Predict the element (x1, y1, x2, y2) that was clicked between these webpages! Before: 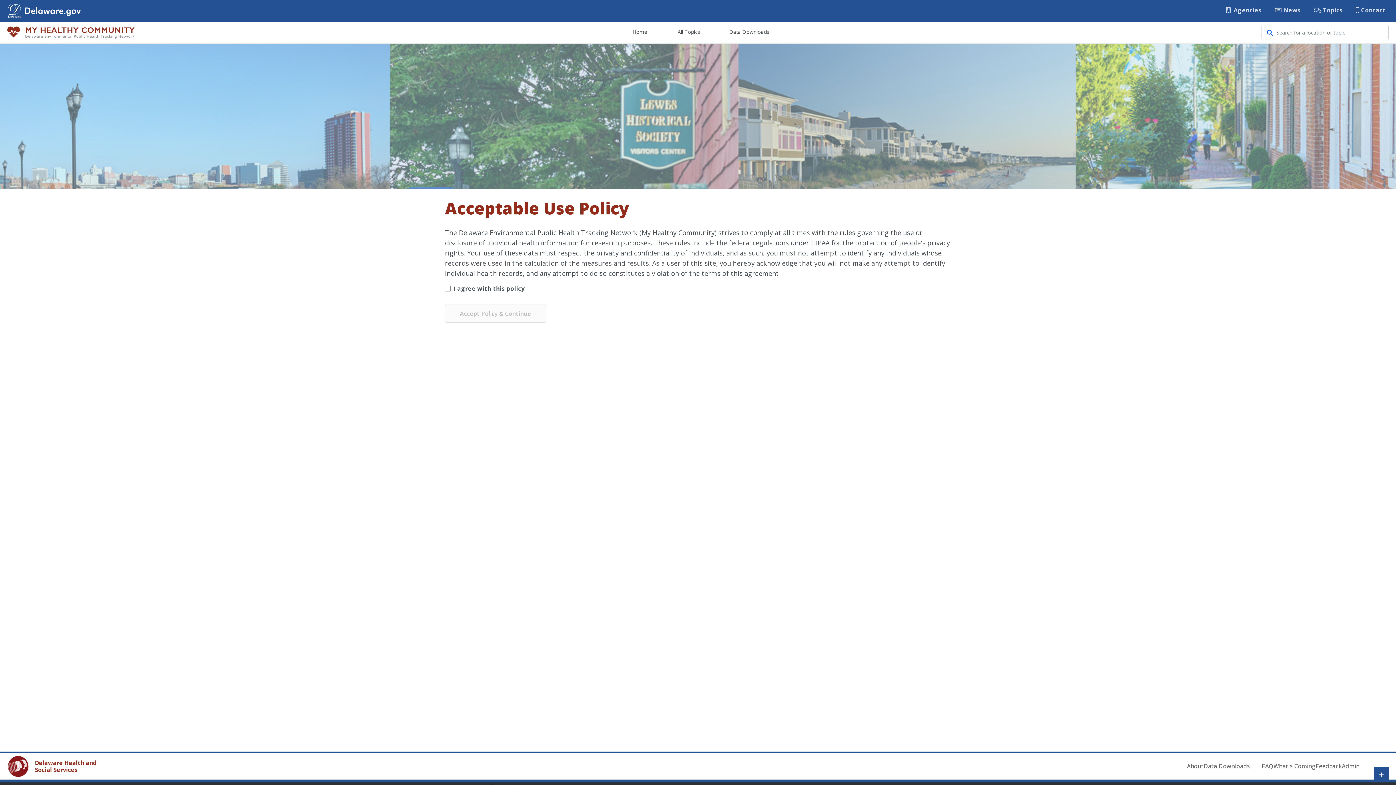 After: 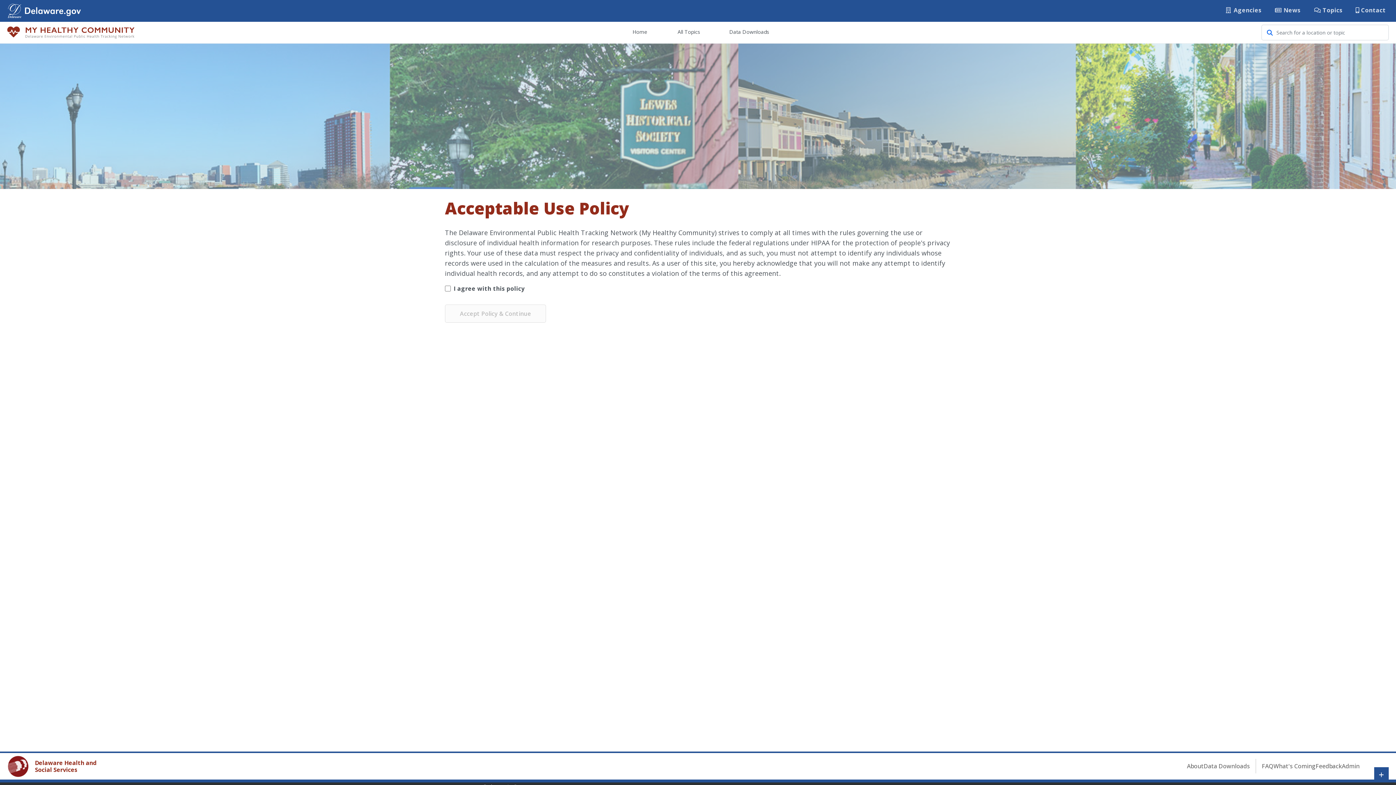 Action: bbox: (1204, 759, 1250, 773) label: Data Downloads